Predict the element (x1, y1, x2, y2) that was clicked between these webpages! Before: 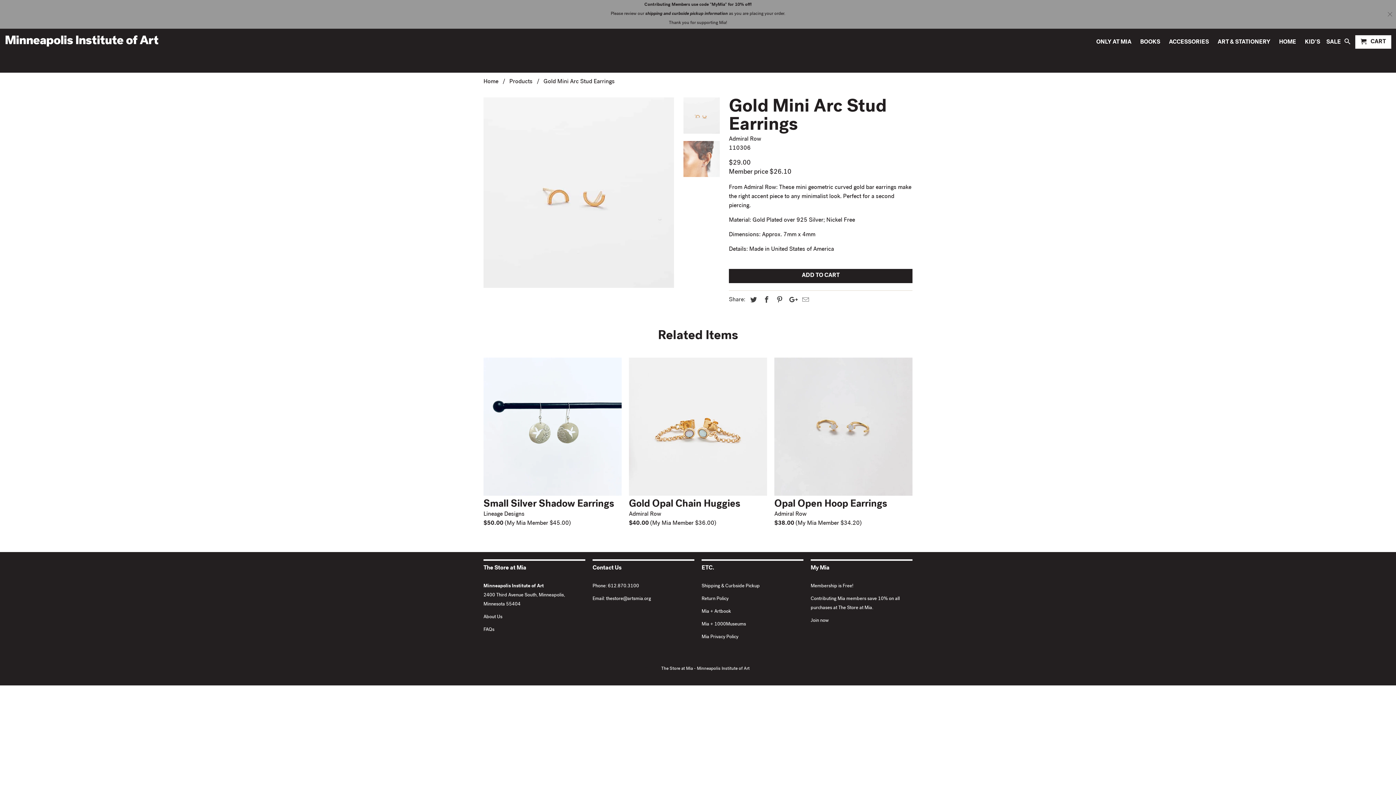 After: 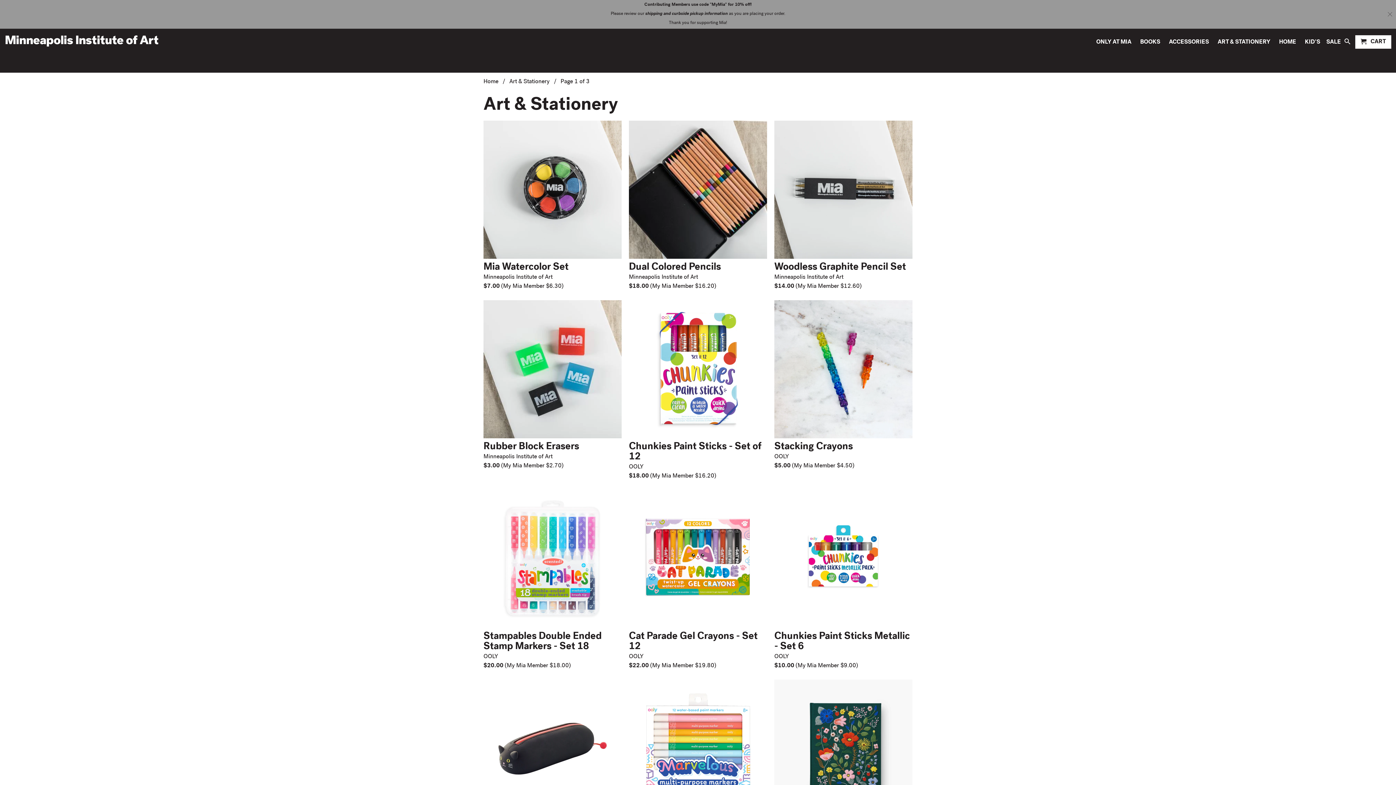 Action: bbox: (1215, 35, 1273, 48) label: ART & STATIONERY